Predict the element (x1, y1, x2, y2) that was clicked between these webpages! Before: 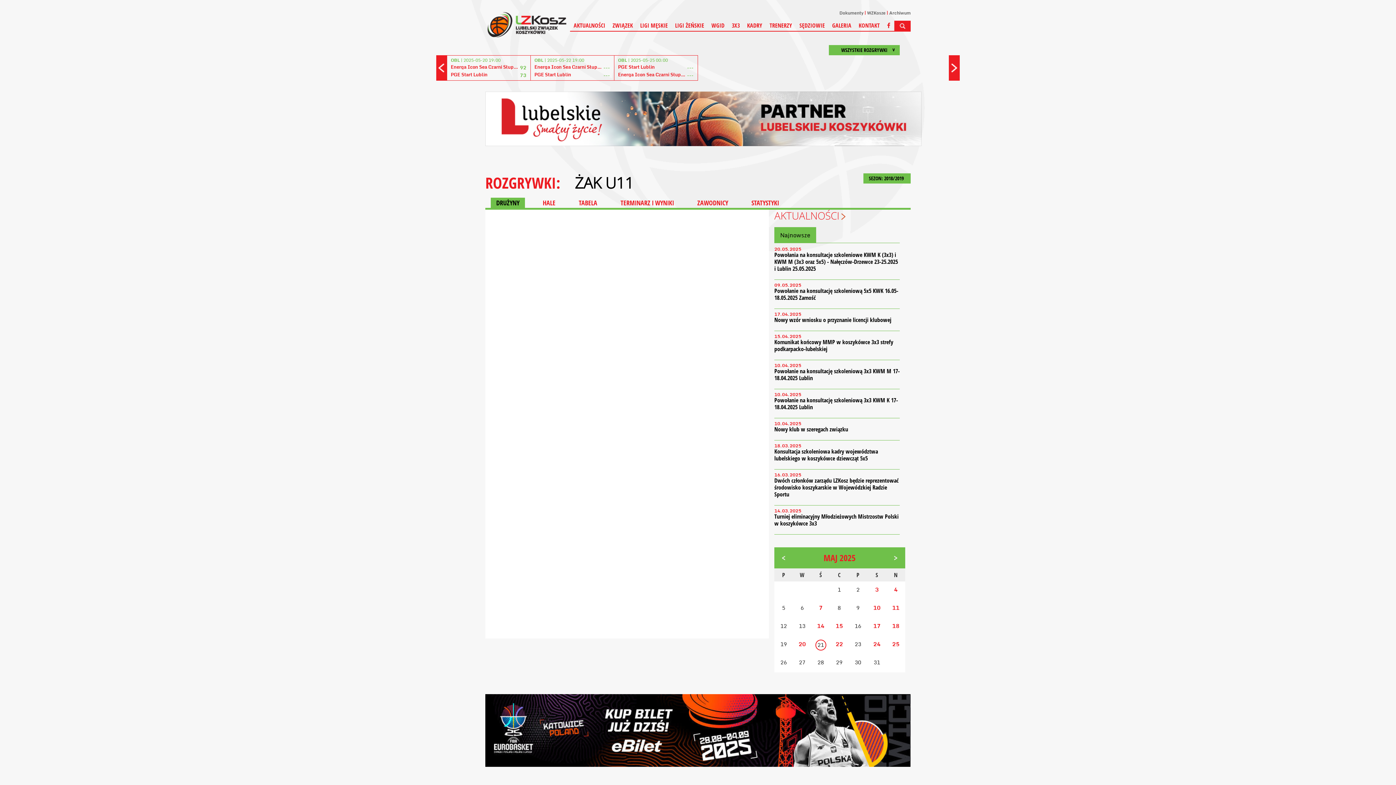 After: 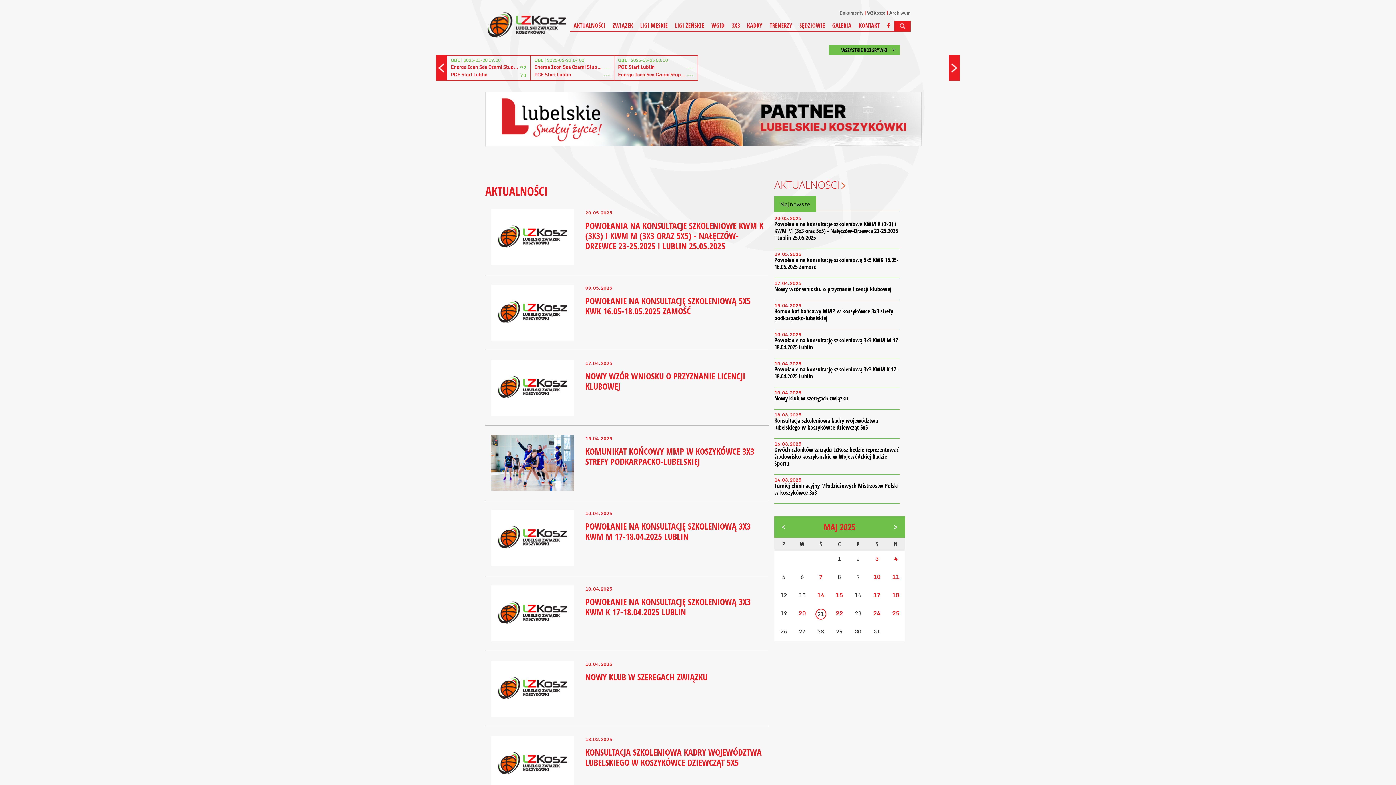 Action: bbox: (774, 208, 839, 222) label: AKTUALNOŚCI